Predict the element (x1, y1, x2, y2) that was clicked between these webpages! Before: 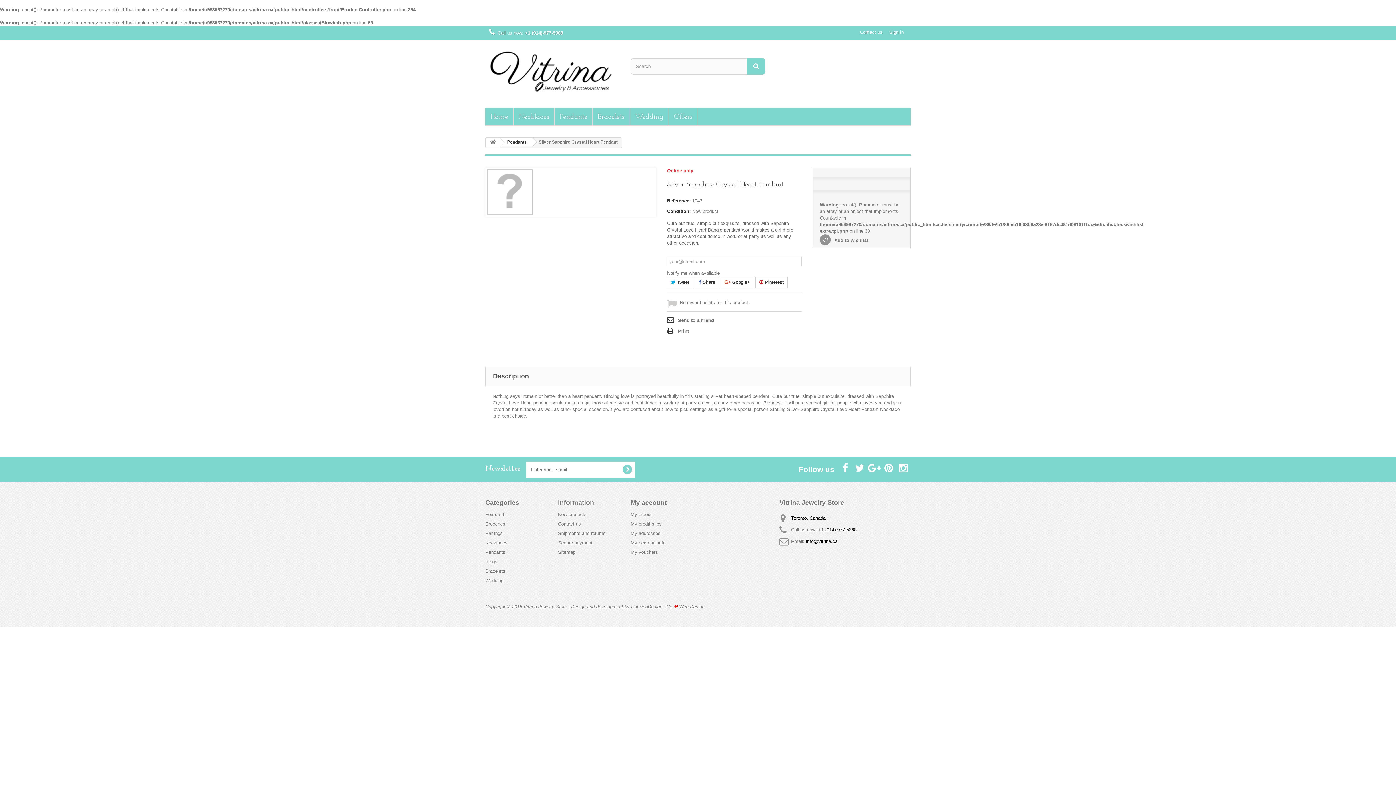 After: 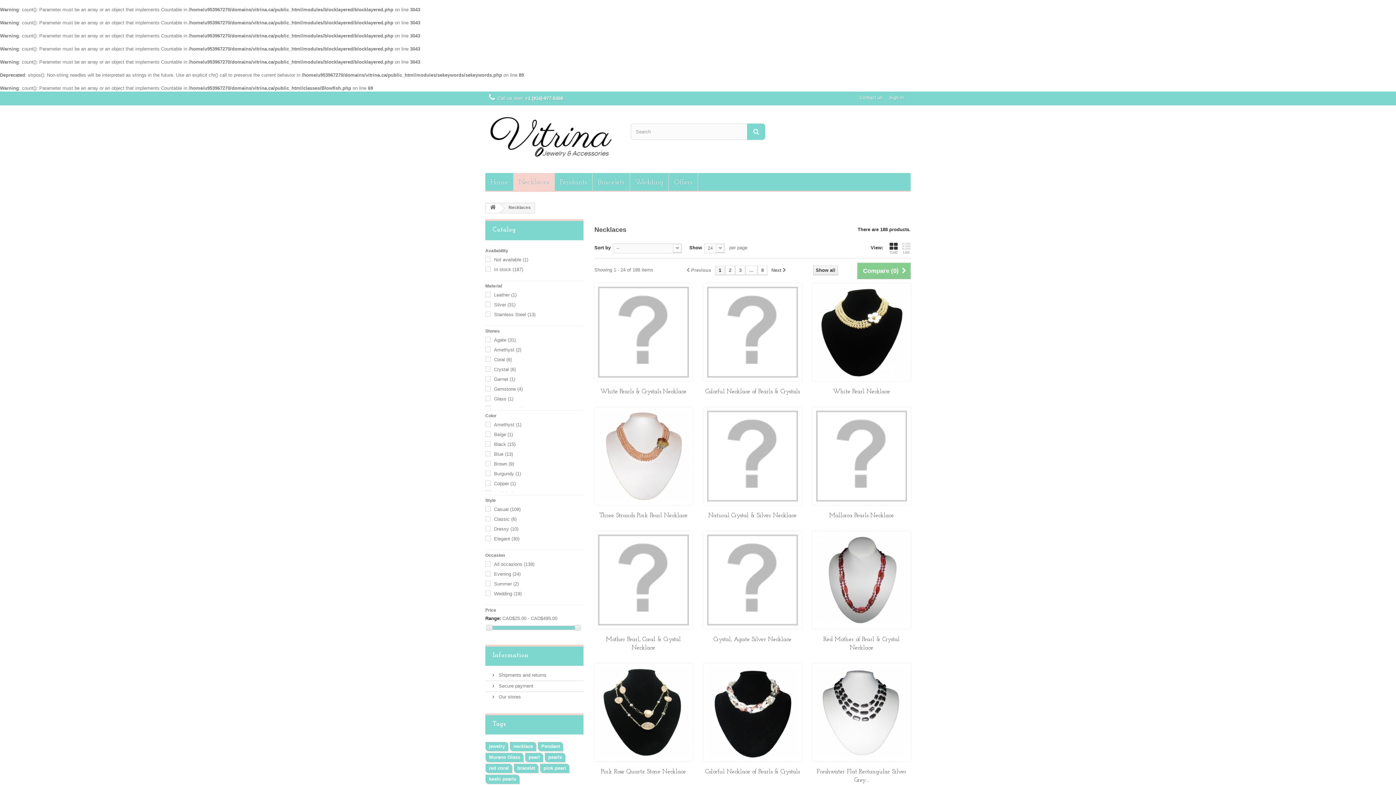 Action: bbox: (485, 540, 507, 545) label: Necklaces